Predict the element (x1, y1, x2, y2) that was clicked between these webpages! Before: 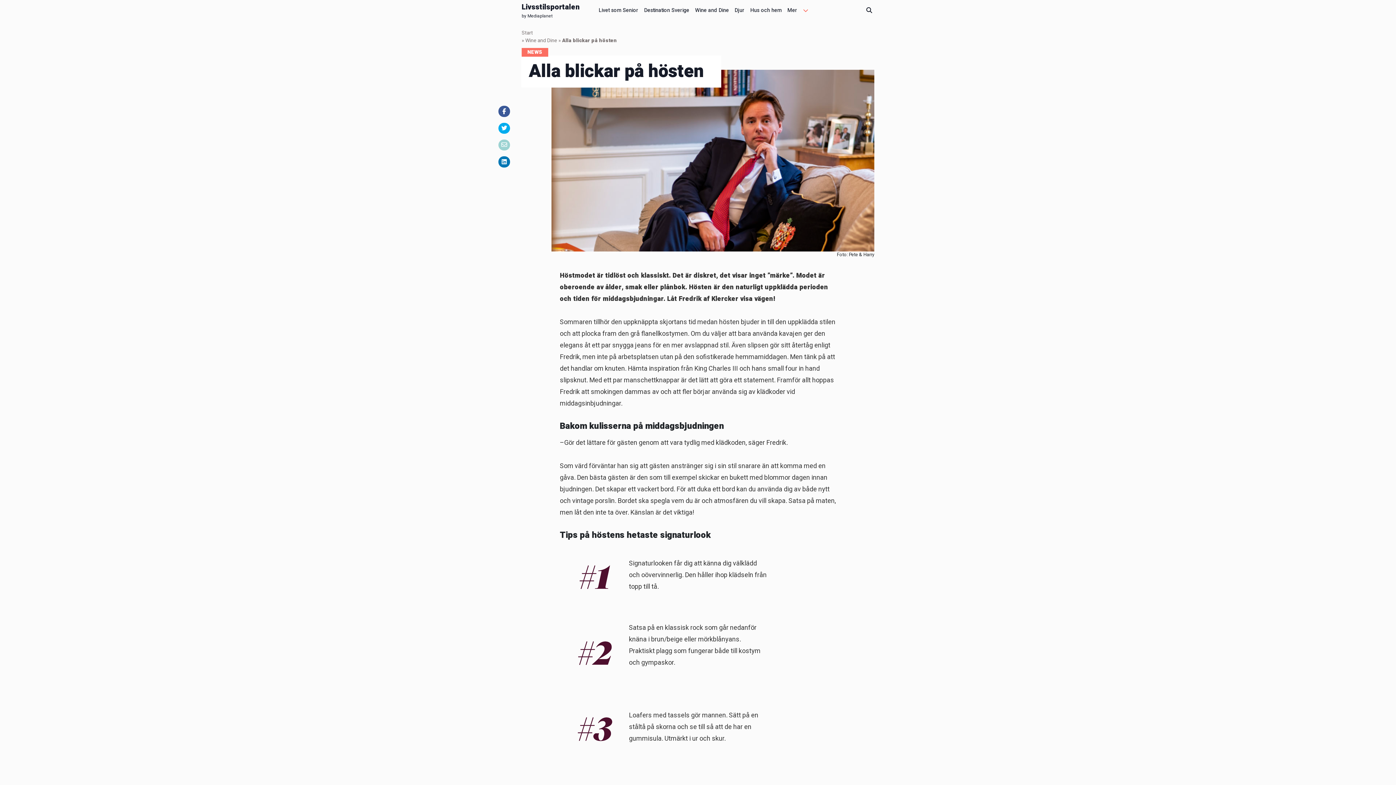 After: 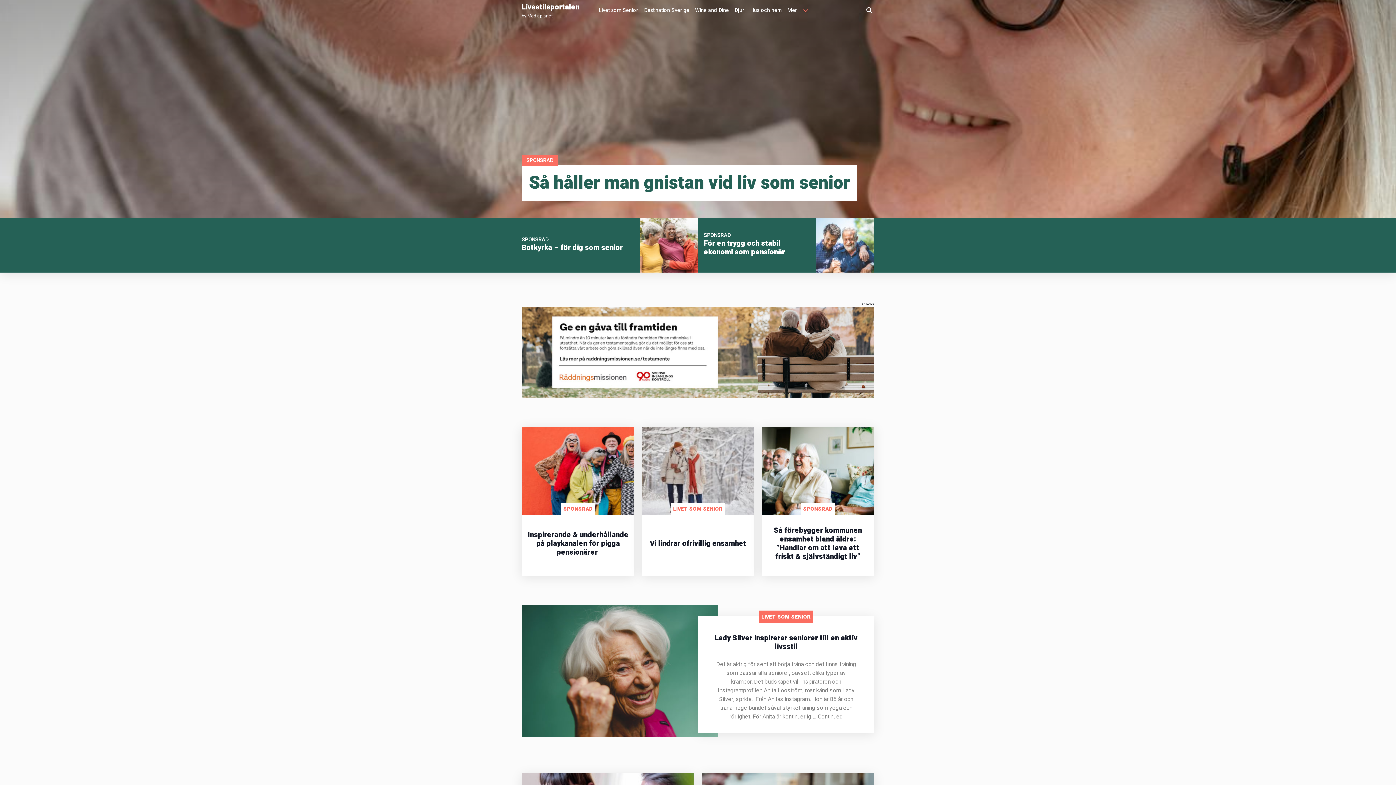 Action: bbox: (521, 0, 579, 21) label: Livsstilsportalen
by Mediaplanet